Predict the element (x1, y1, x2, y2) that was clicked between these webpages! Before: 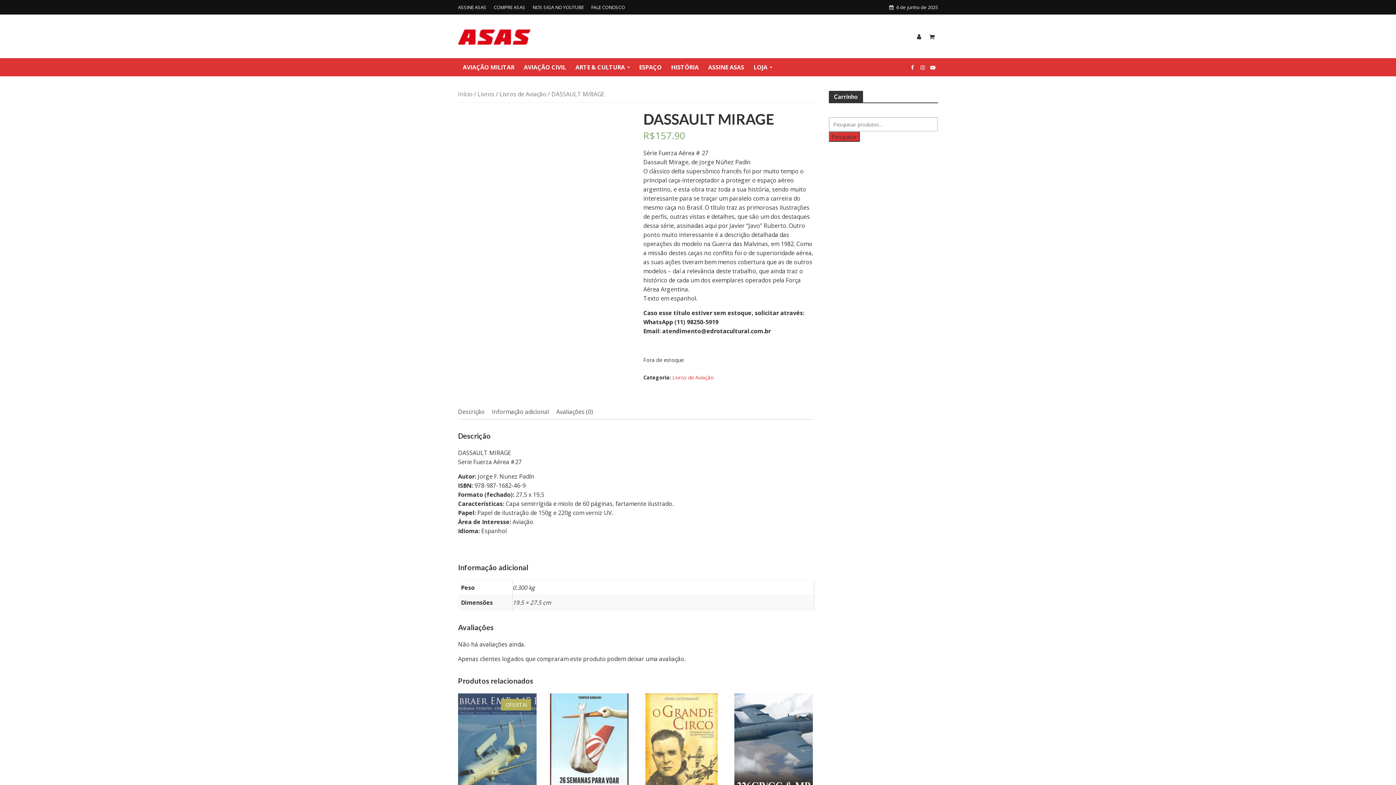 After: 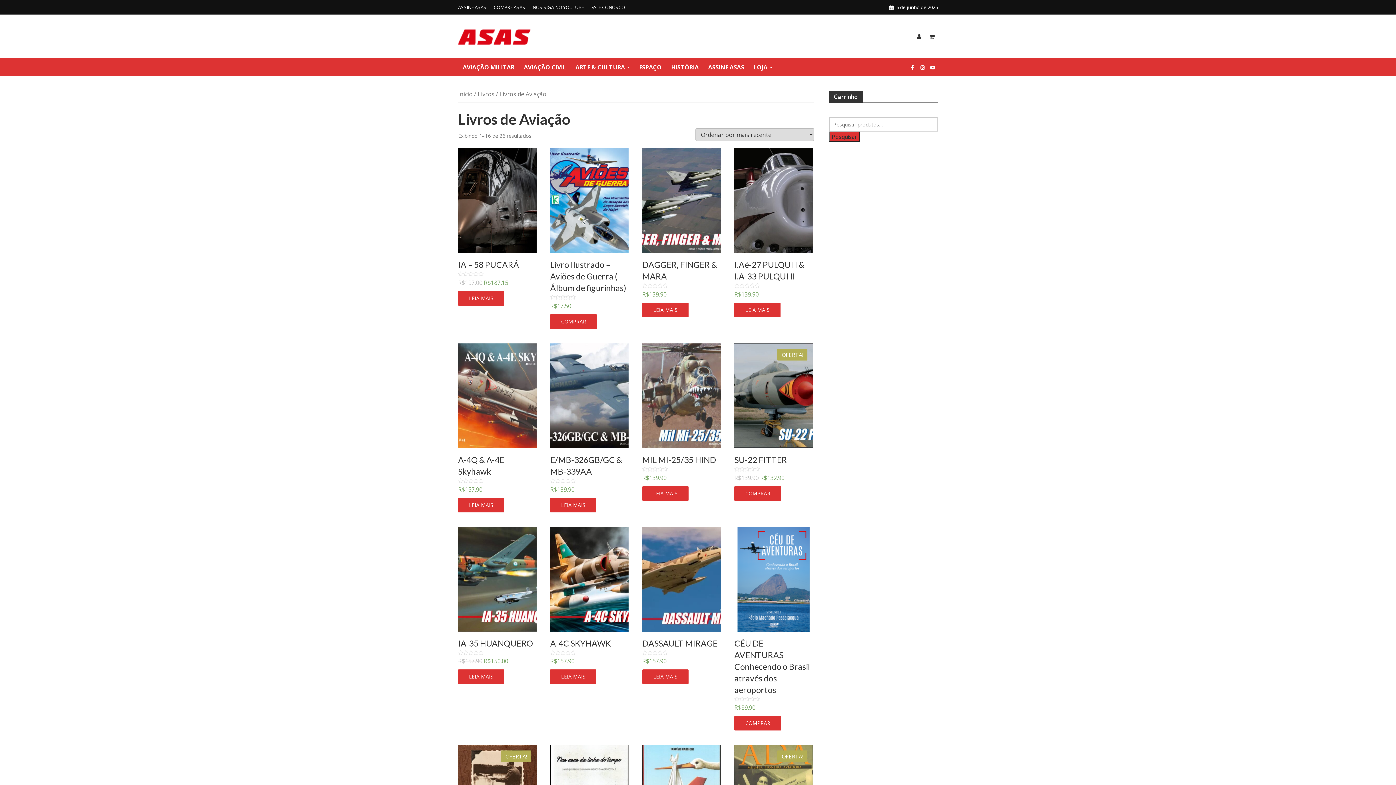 Action: label: Livros de Aviação bbox: (499, 90, 546, 98)